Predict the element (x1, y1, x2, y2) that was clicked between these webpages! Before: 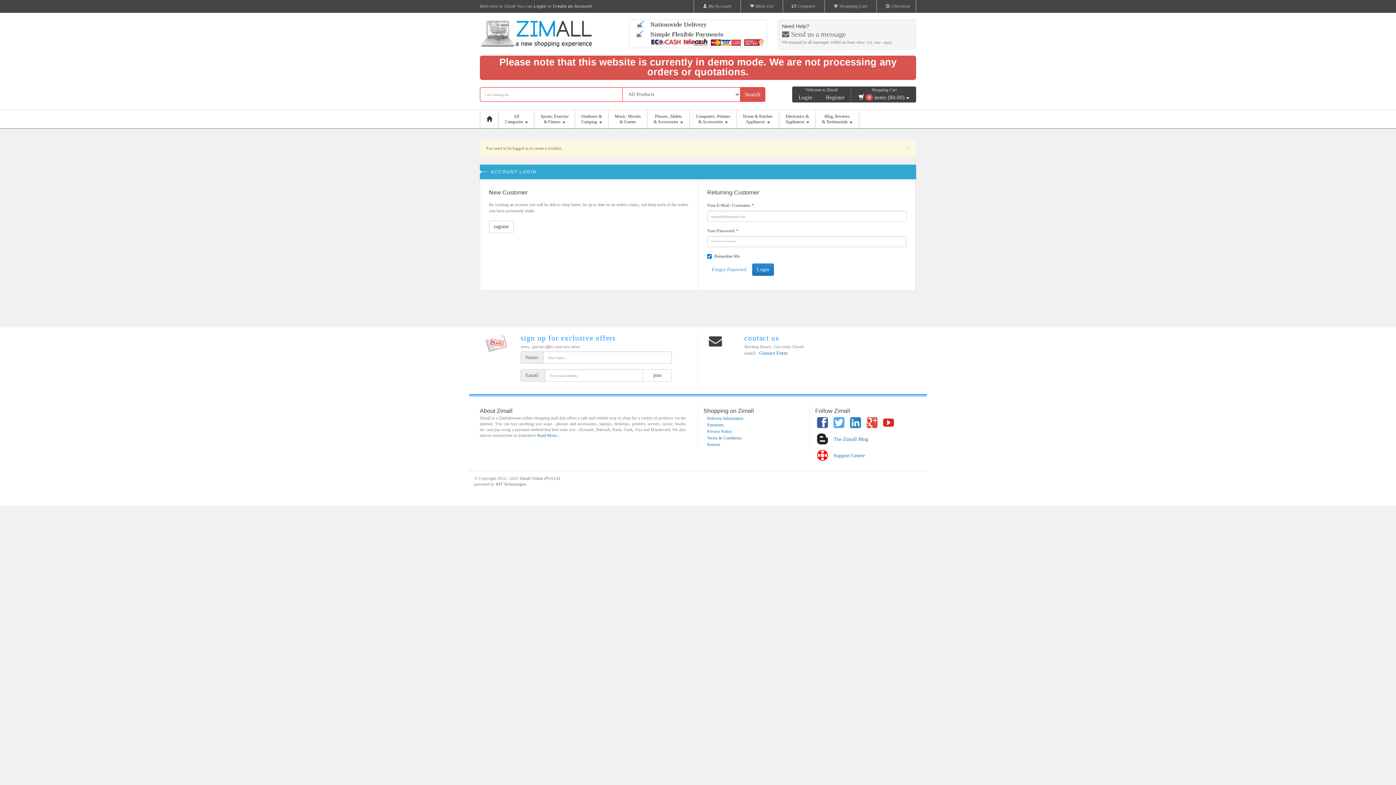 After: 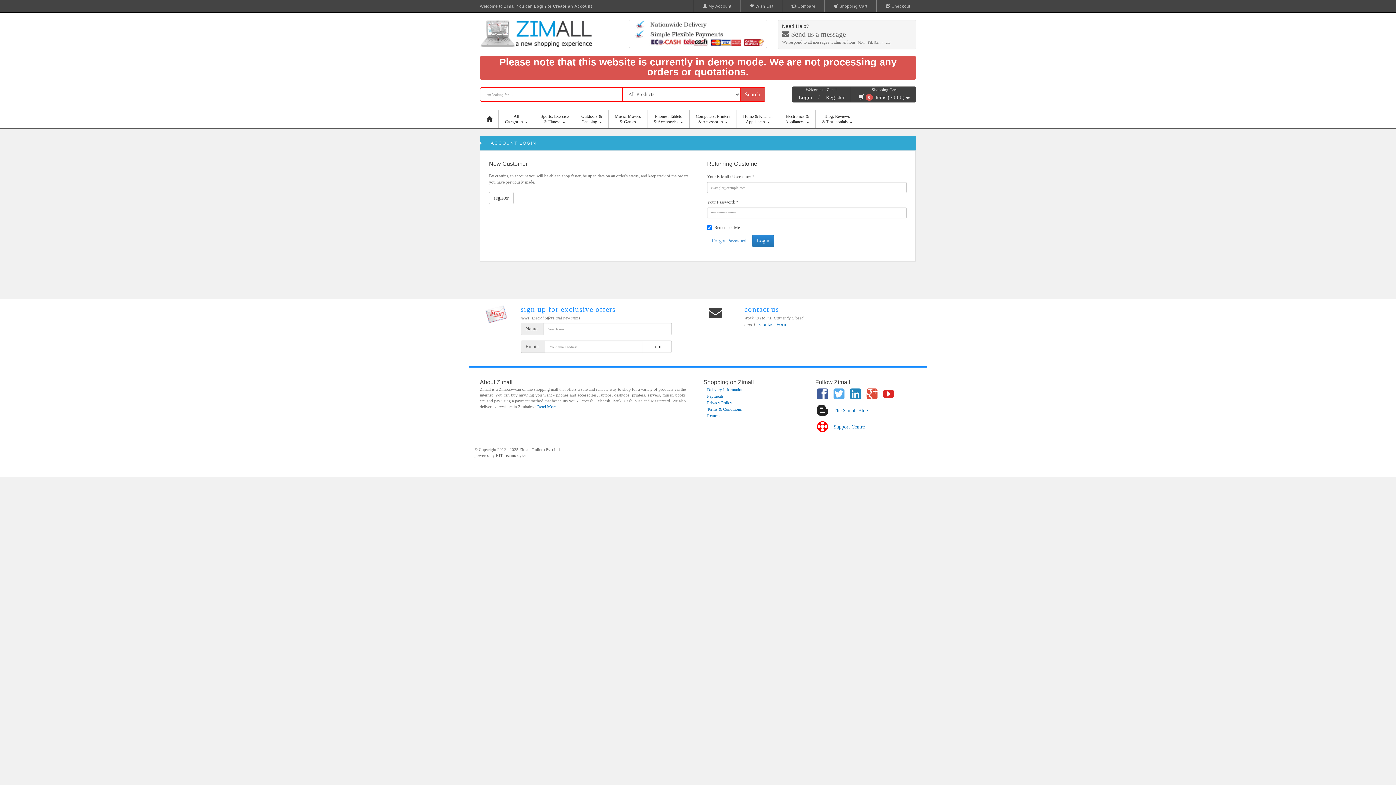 Action: bbox: (697, 0, 737, 12) label:  My Account